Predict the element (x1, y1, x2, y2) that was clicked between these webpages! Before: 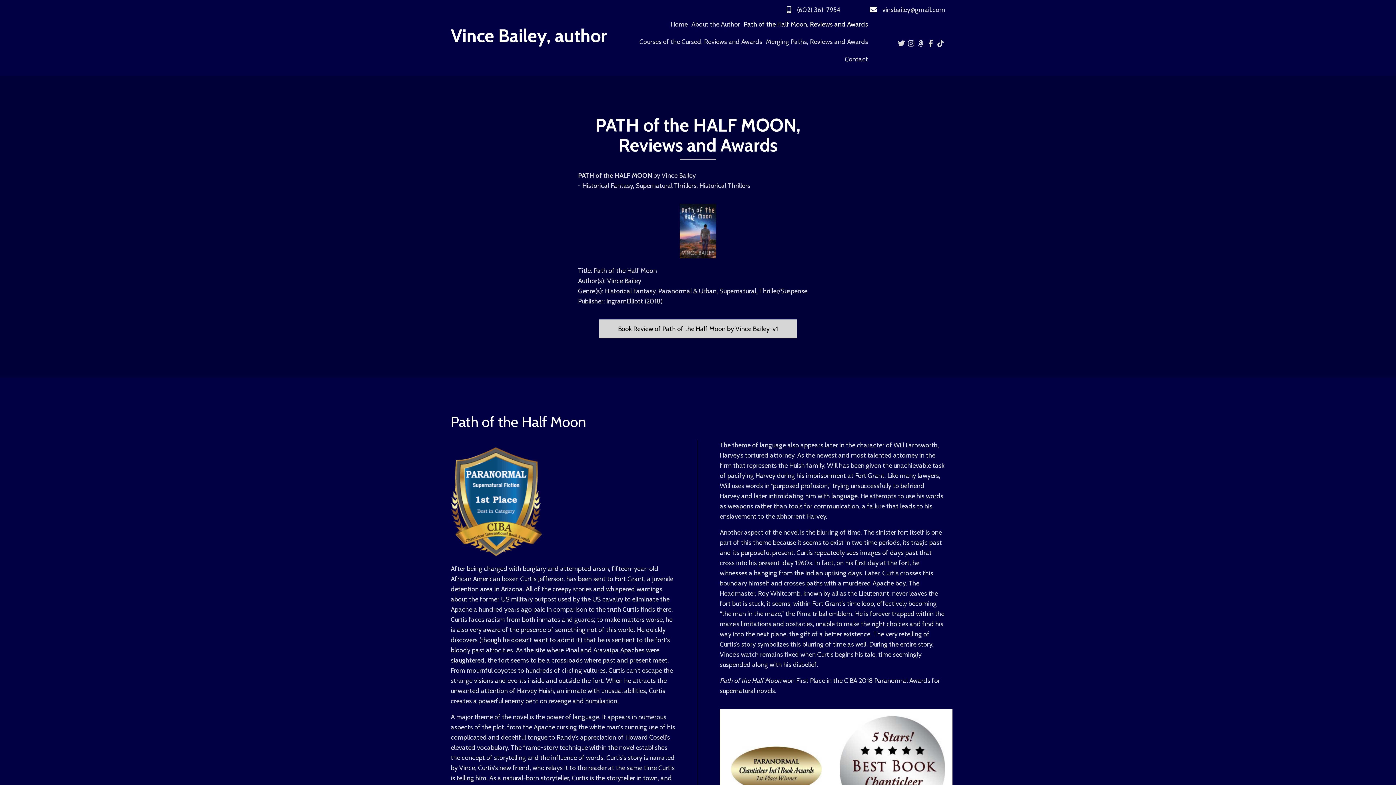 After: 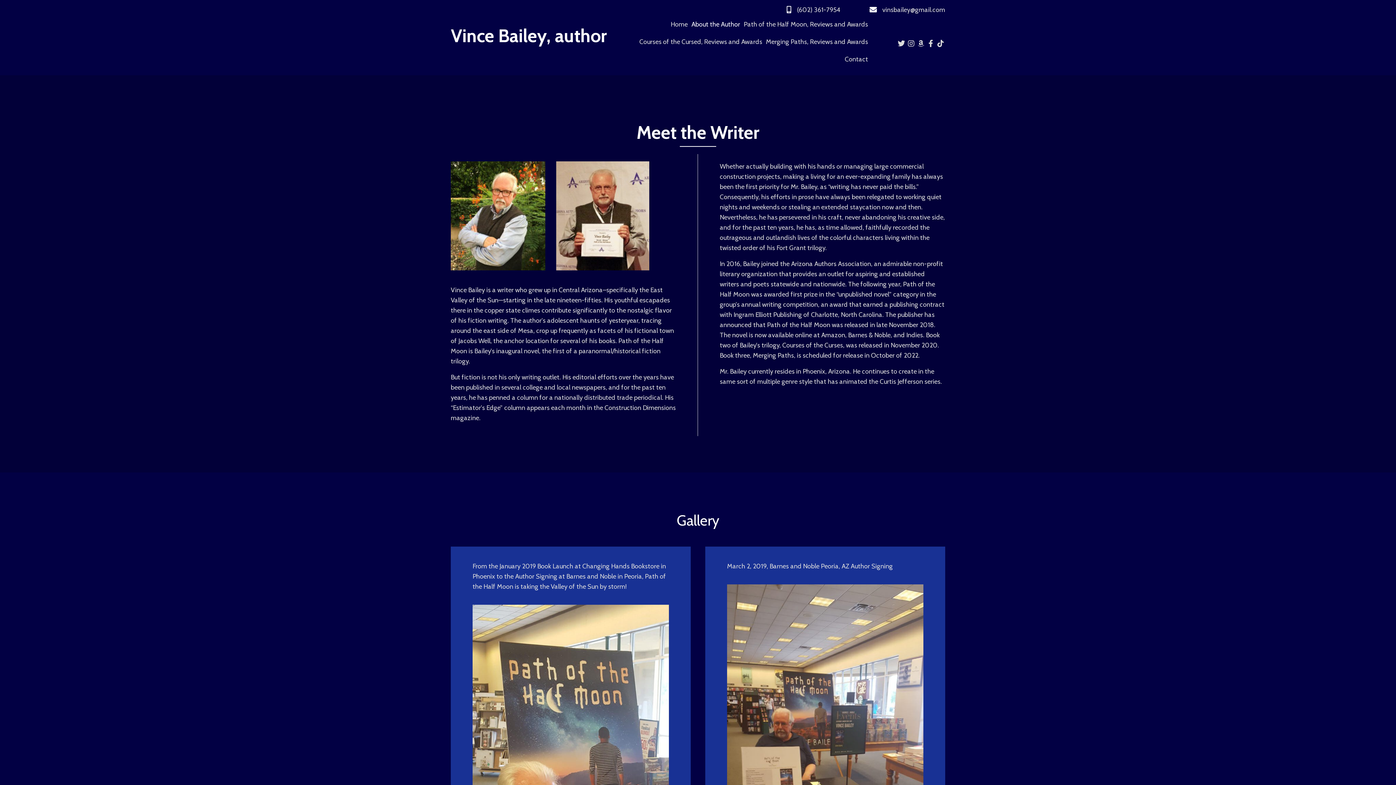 Action: bbox: (690, 17, 741, 31) label: About the Author